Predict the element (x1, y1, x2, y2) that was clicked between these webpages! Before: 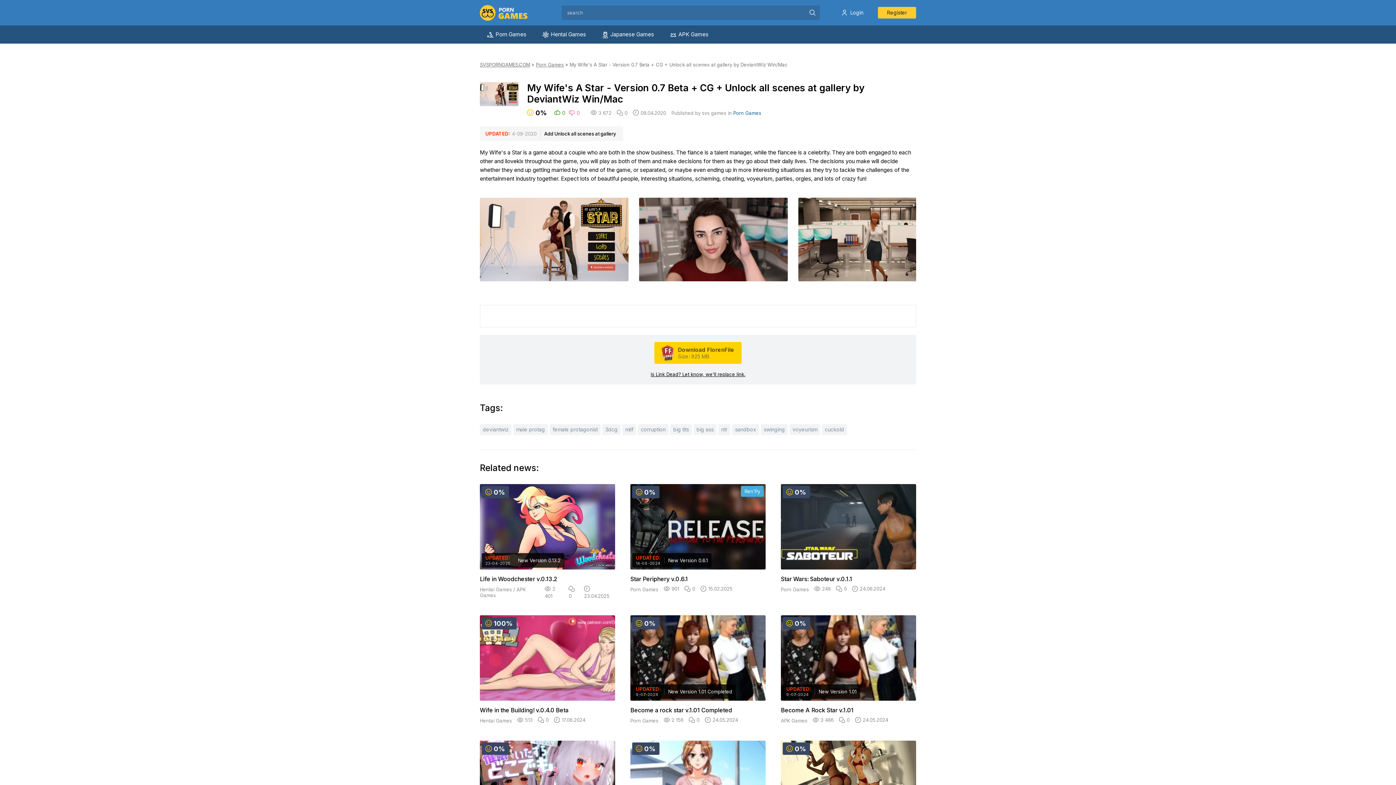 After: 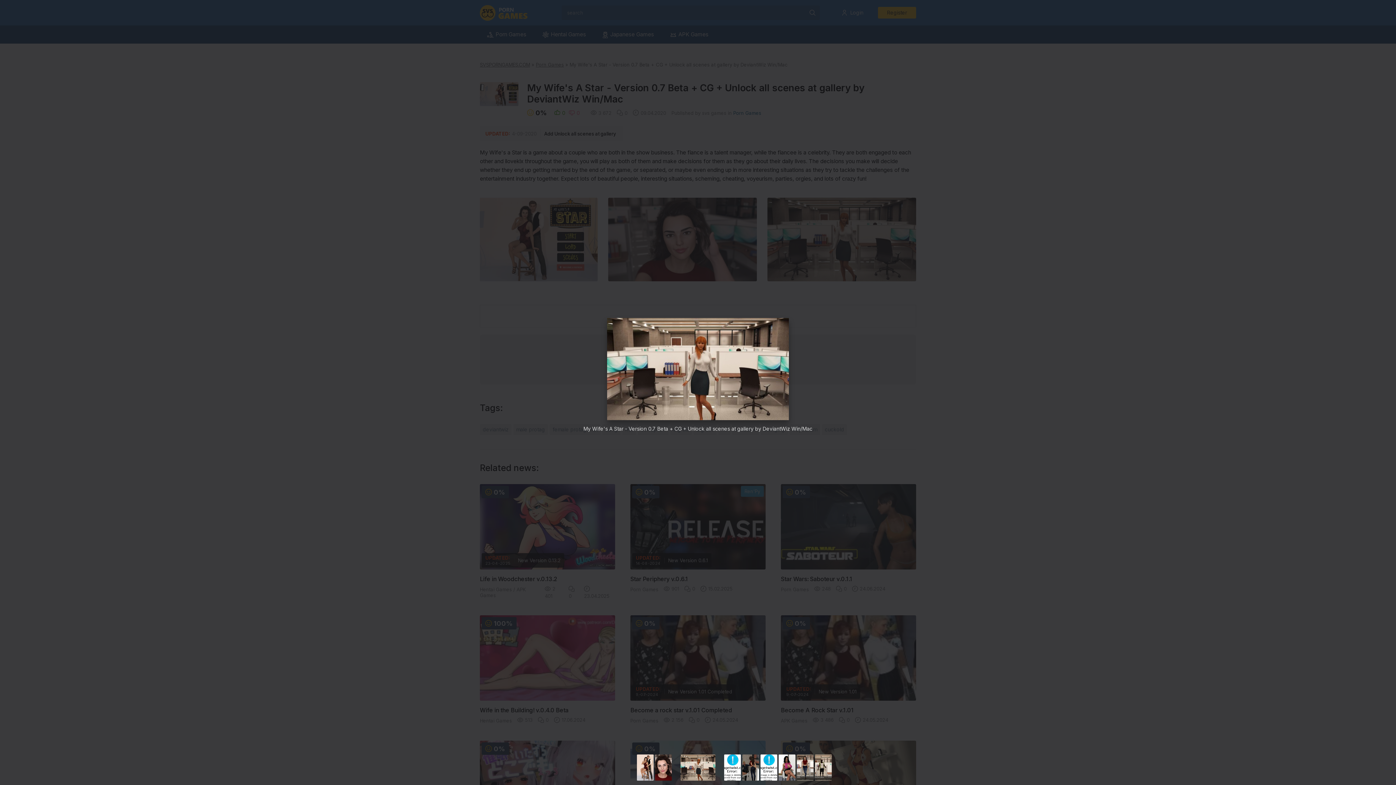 Action: bbox: (798, 197, 947, 281)